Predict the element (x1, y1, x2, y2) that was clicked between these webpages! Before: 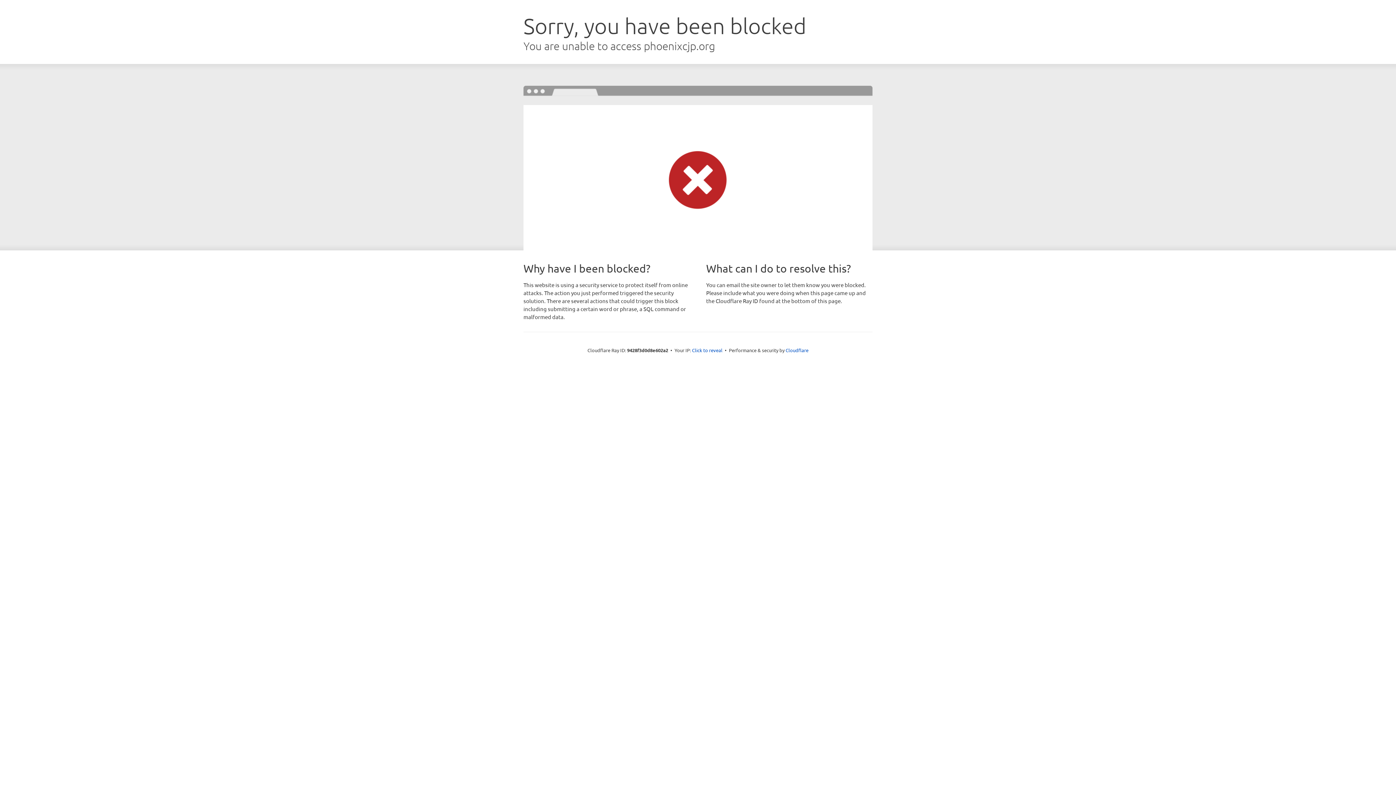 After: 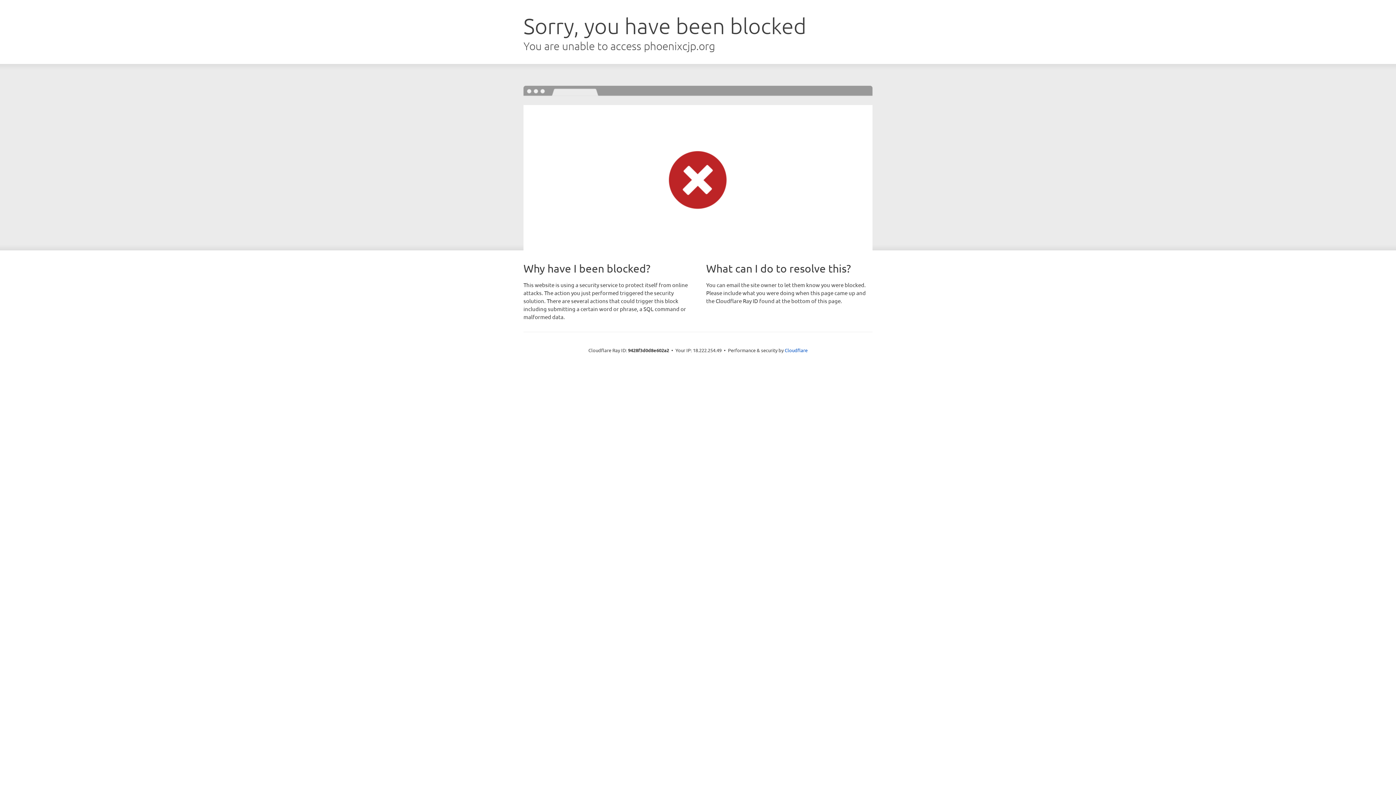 Action: bbox: (692, 346, 722, 353) label: Click to reveal